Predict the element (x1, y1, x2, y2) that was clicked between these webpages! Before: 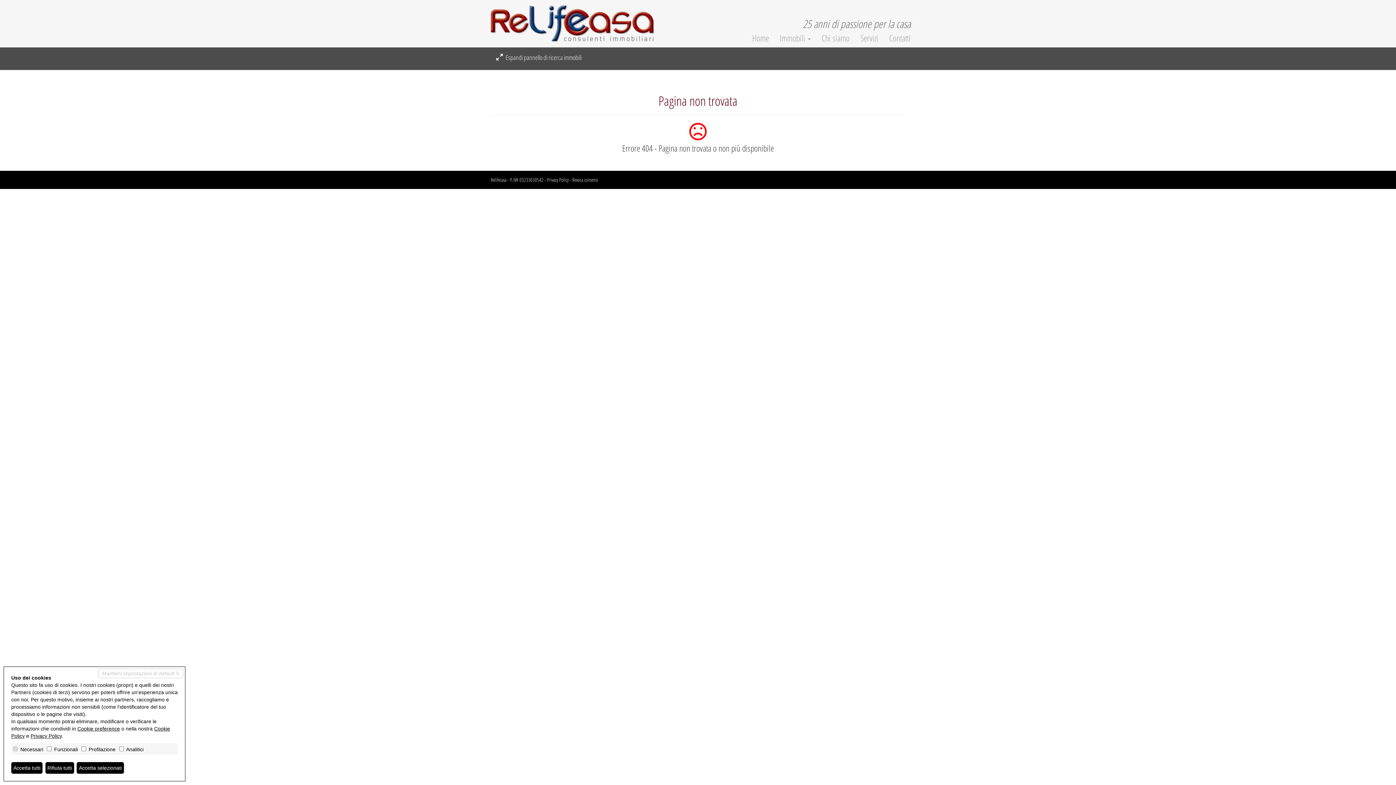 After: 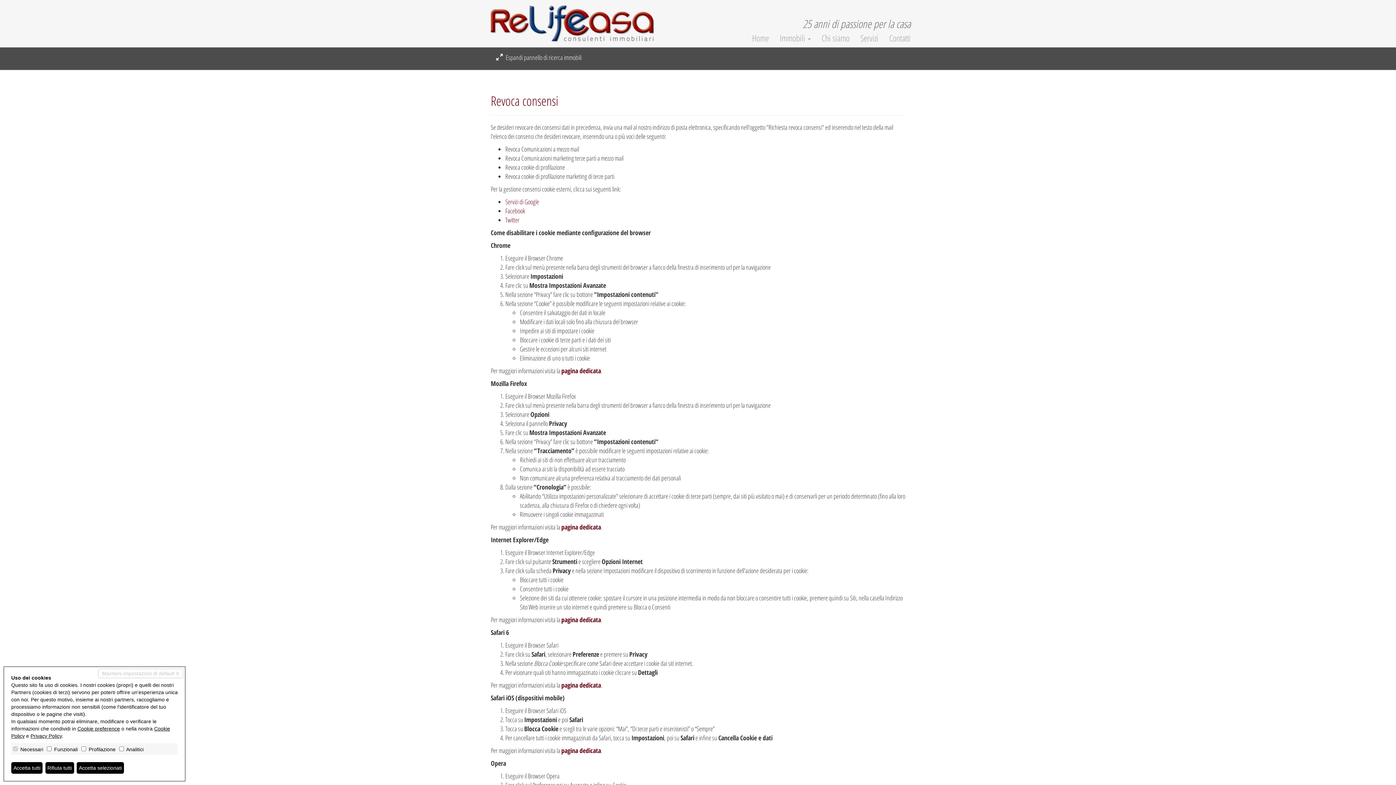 Action: label: Revoca consensi bbox: (572, 176, 598, 183)